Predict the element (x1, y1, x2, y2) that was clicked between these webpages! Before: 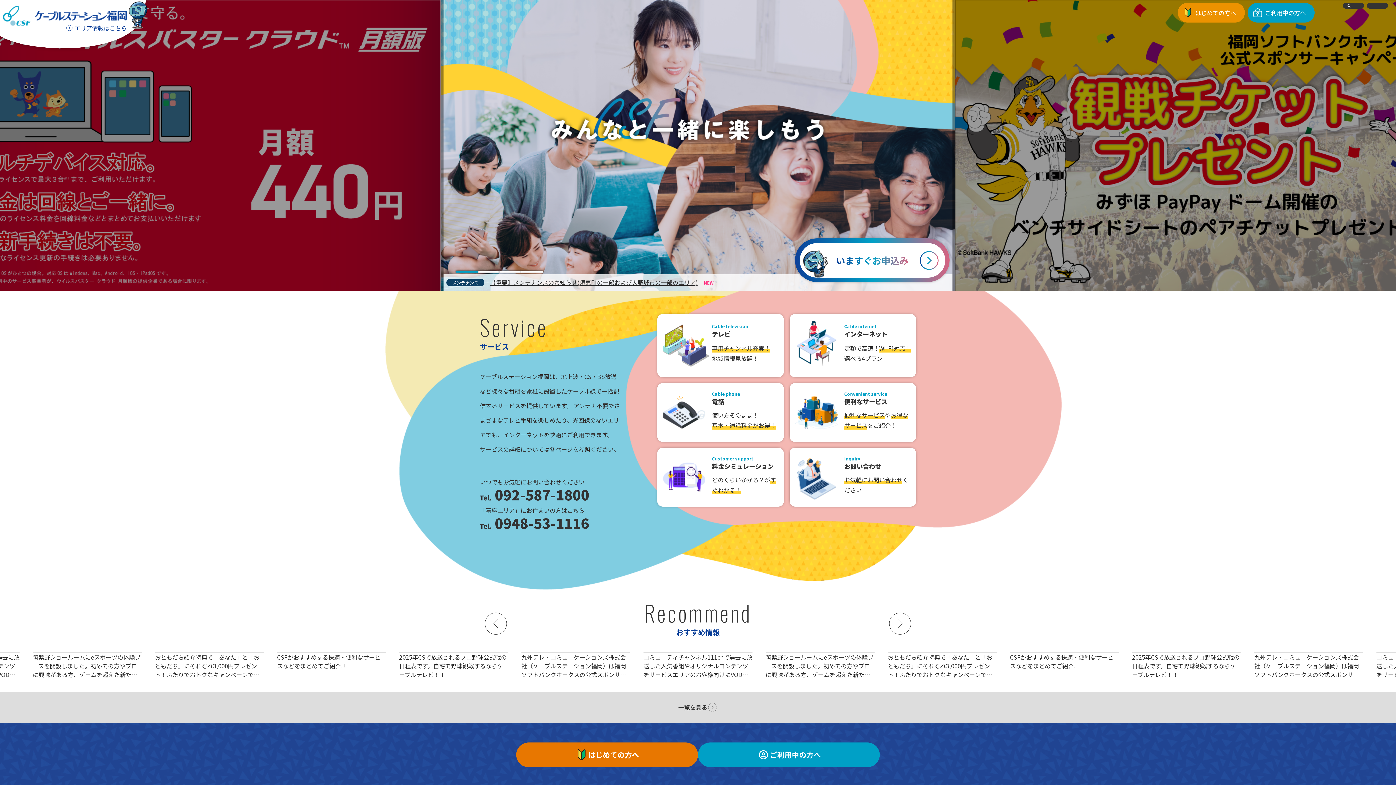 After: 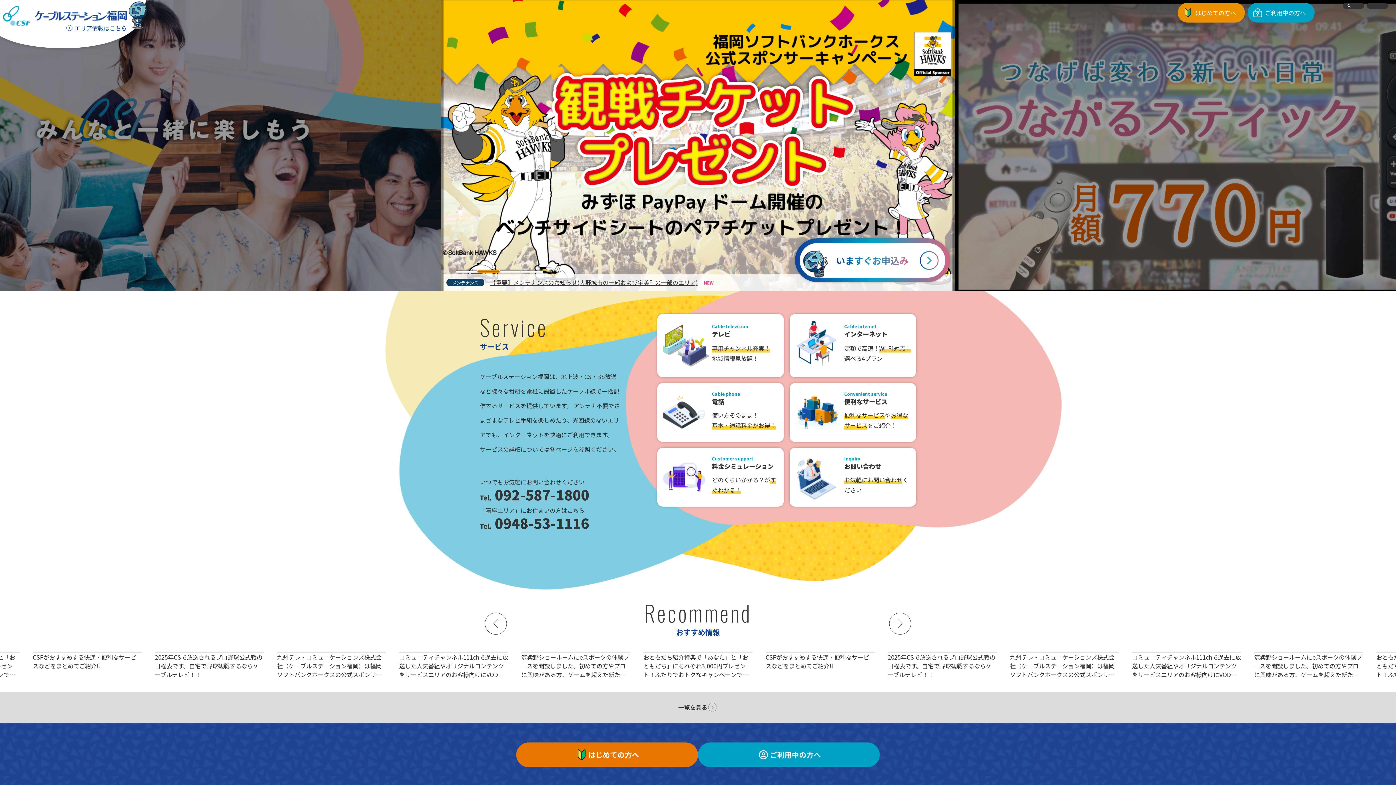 Action: bbox: (477, 270, 499, 272) label: Go to slide 2